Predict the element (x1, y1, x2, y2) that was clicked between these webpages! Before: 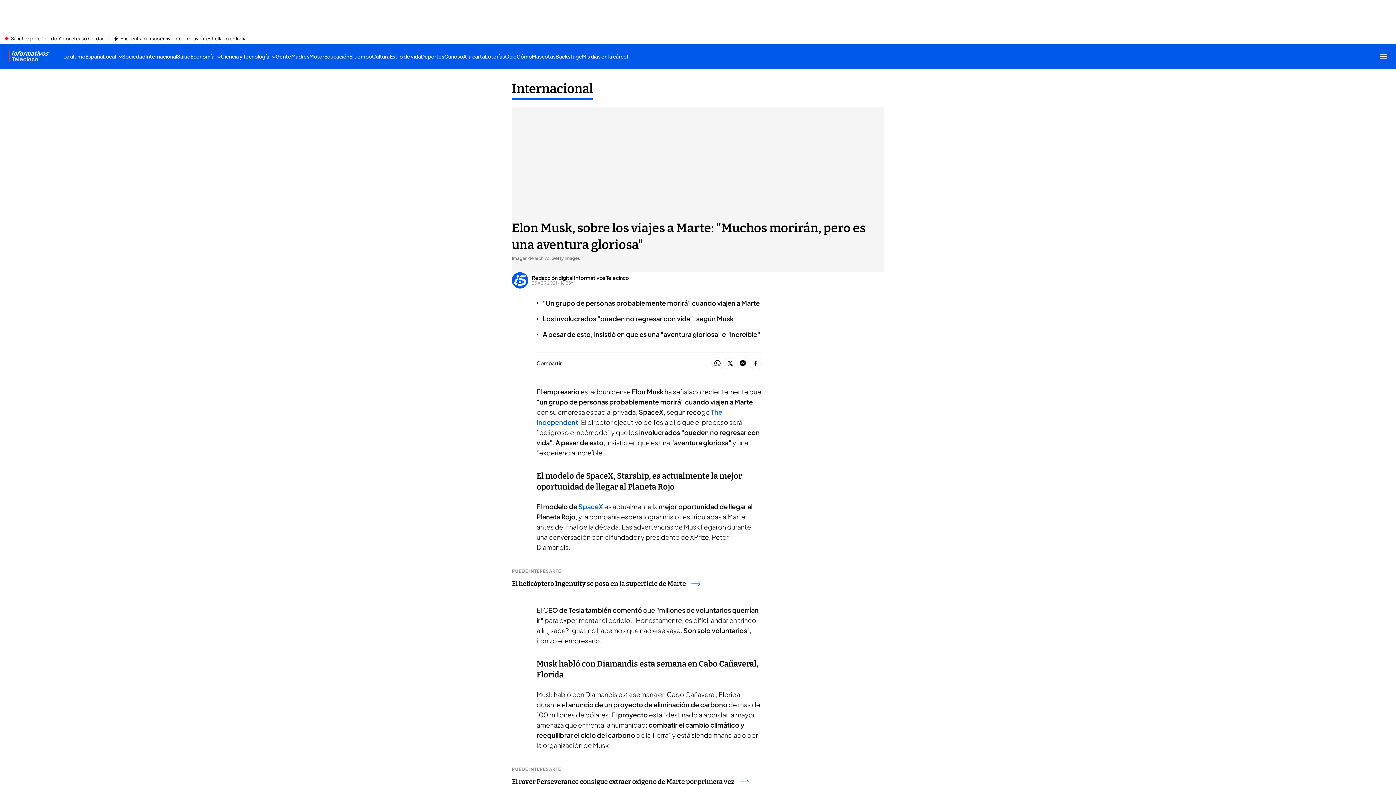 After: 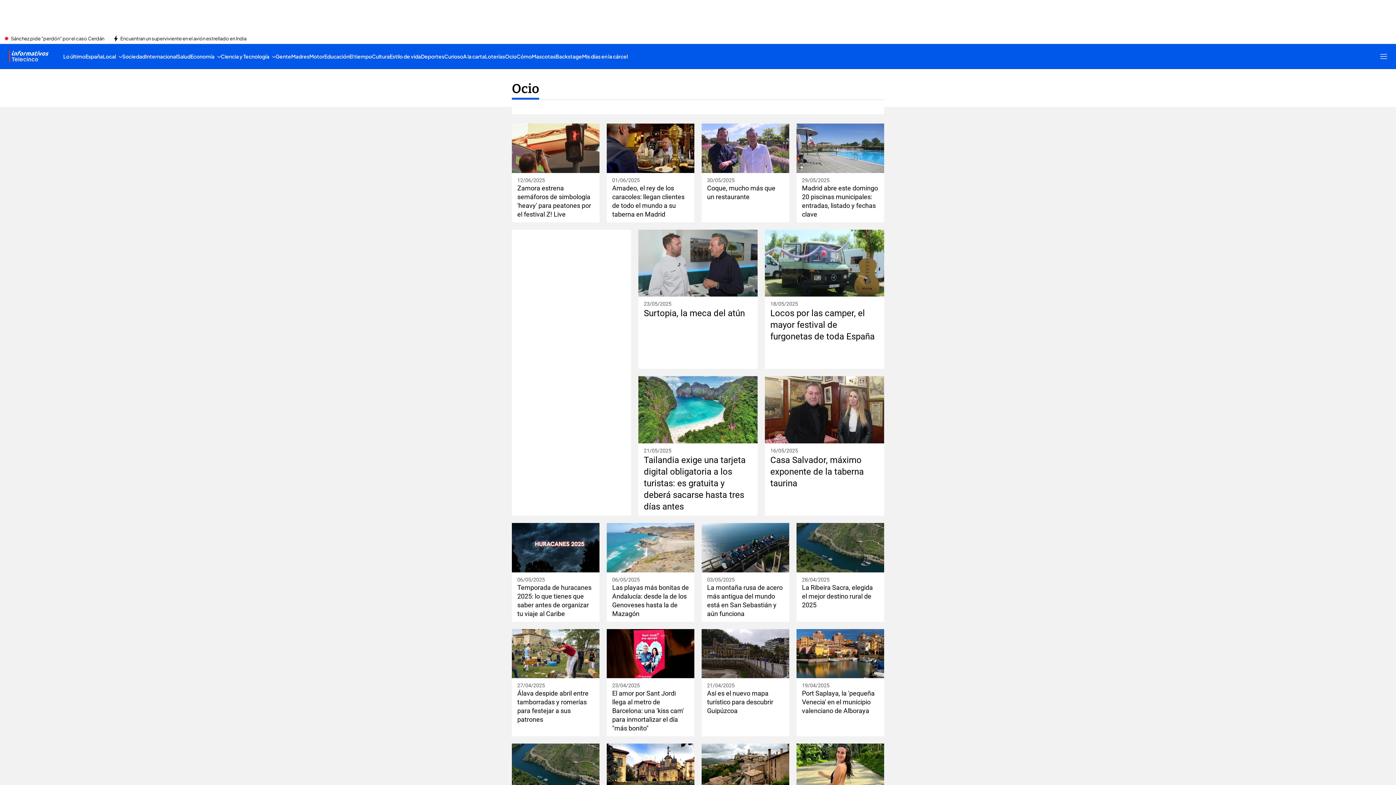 Action: label: Ocio bbox: (505, 44, 516, 68)